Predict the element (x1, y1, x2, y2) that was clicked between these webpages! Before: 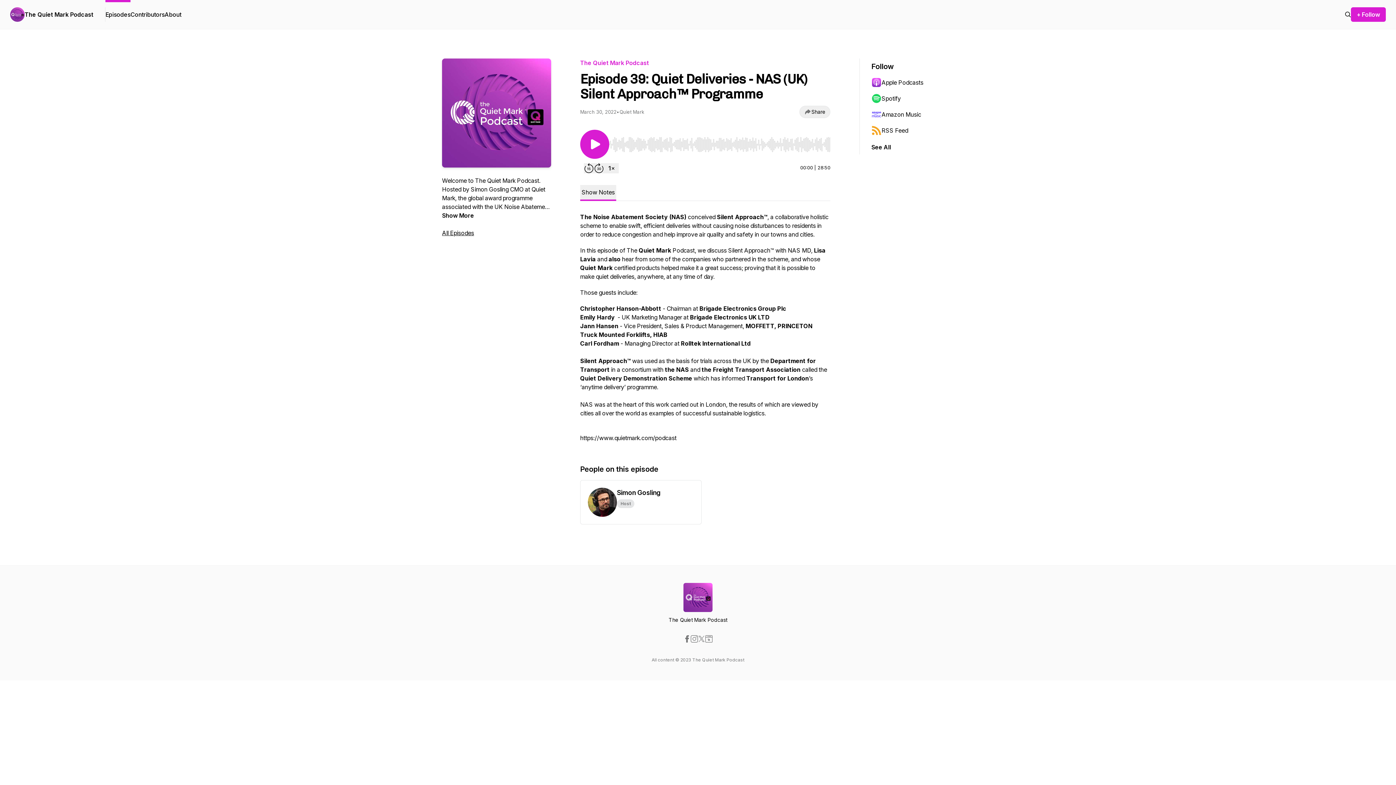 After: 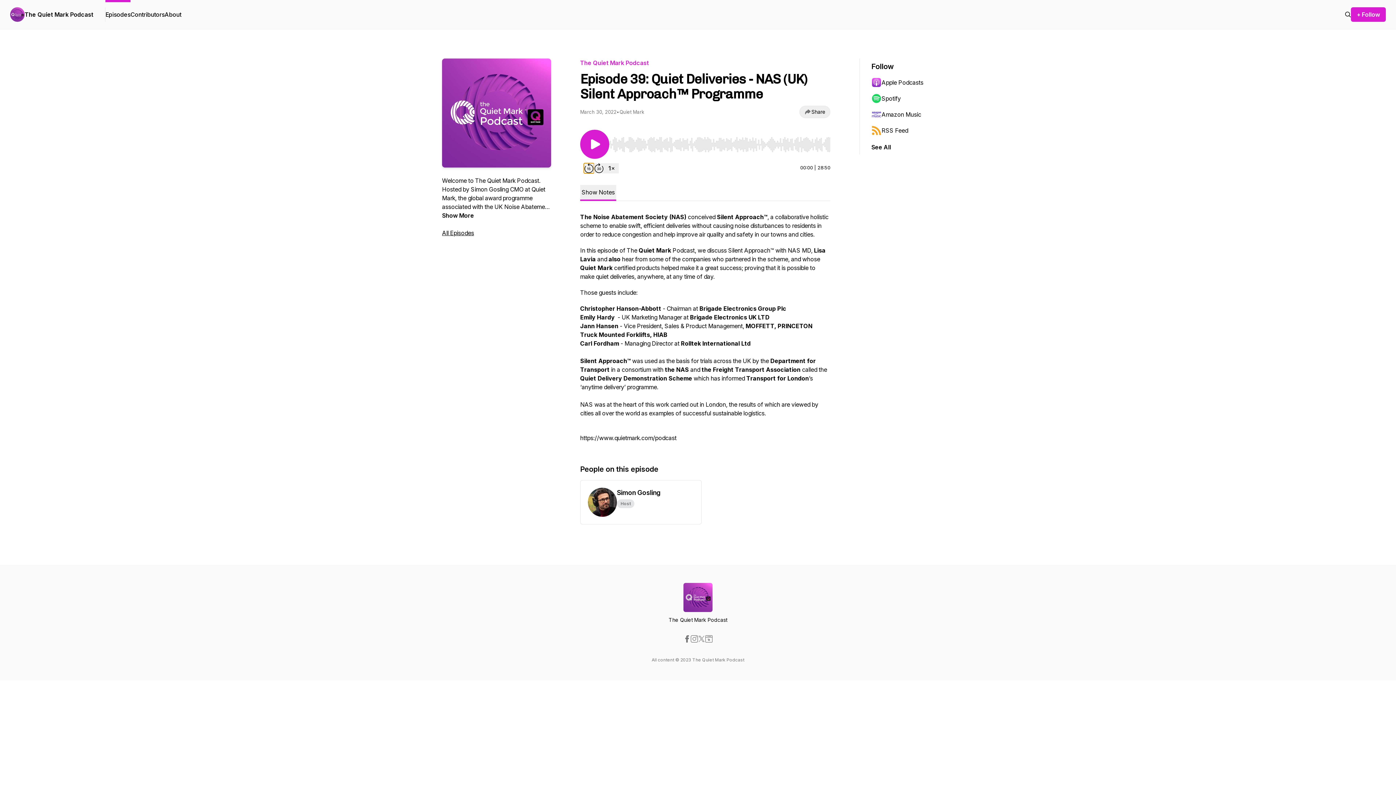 Action: bbox: (584, 163, 594, 173) label: Rewind 15 seconds